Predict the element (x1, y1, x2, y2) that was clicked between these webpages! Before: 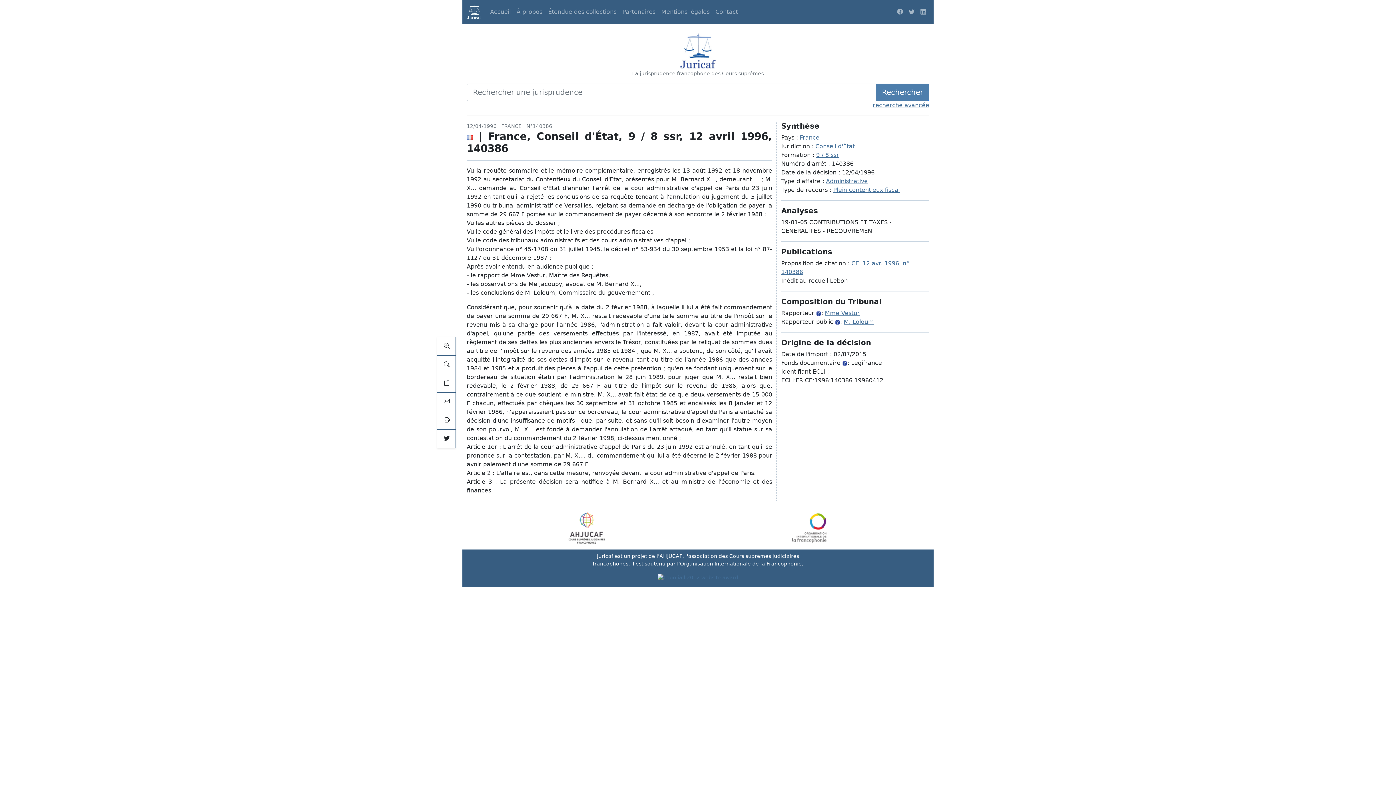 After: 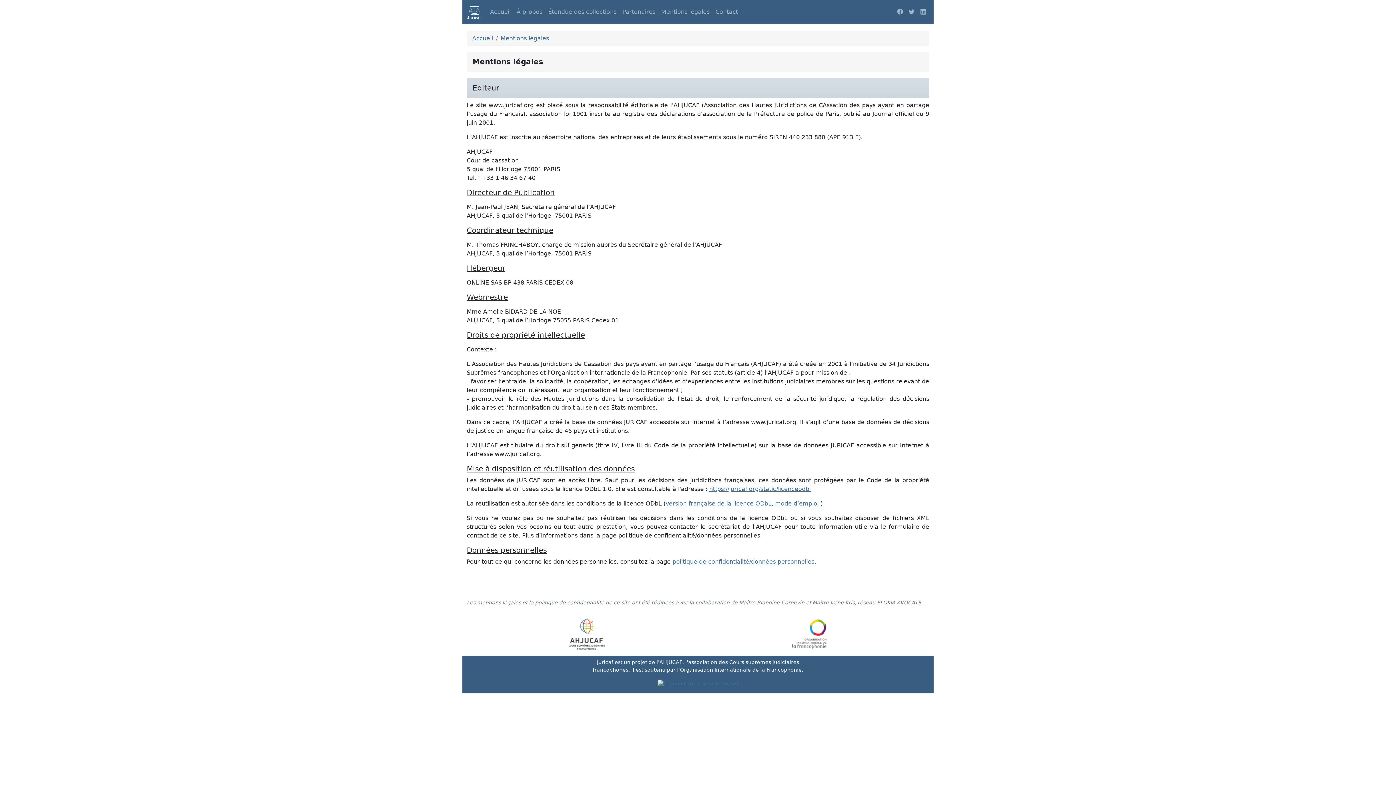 Action: label: Mentions légales bbox: (658, 4, 712, 19)